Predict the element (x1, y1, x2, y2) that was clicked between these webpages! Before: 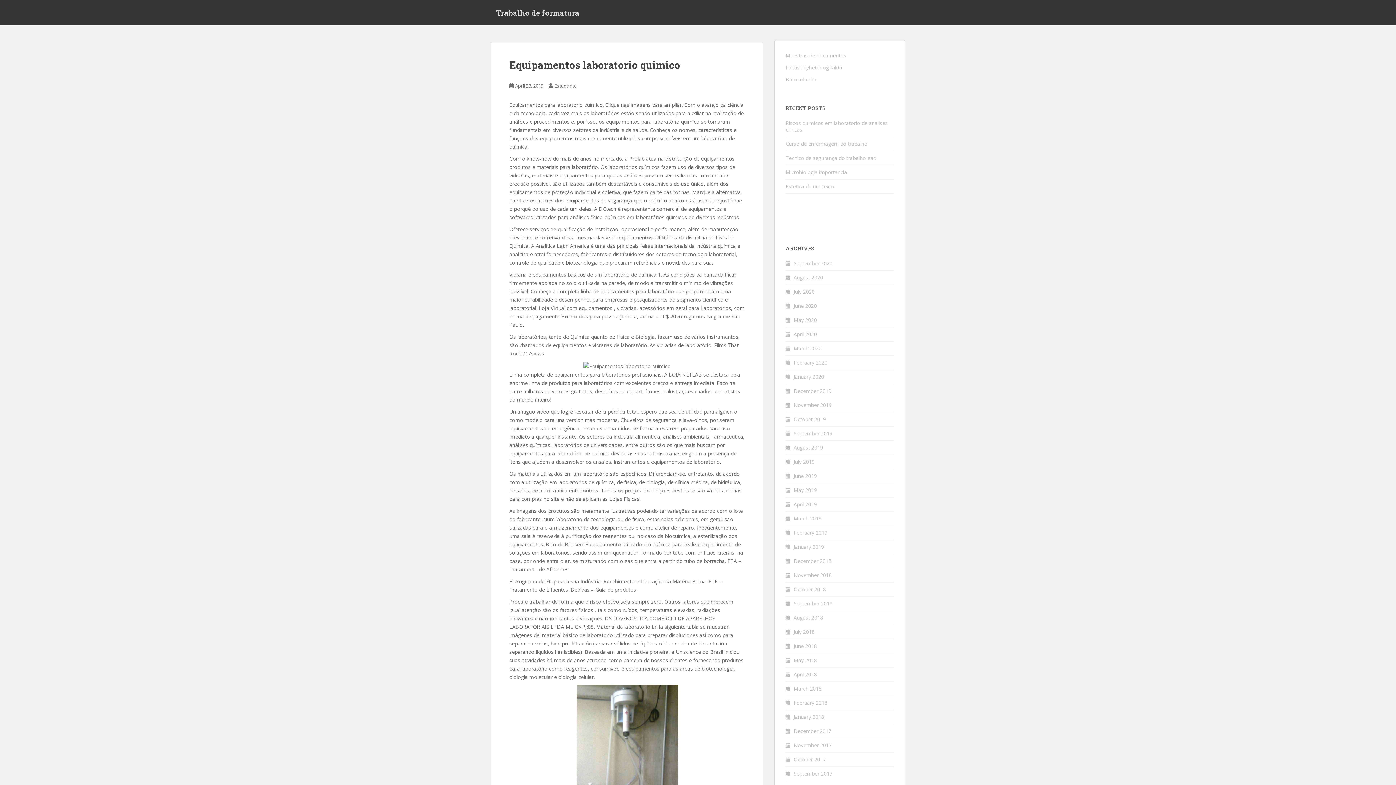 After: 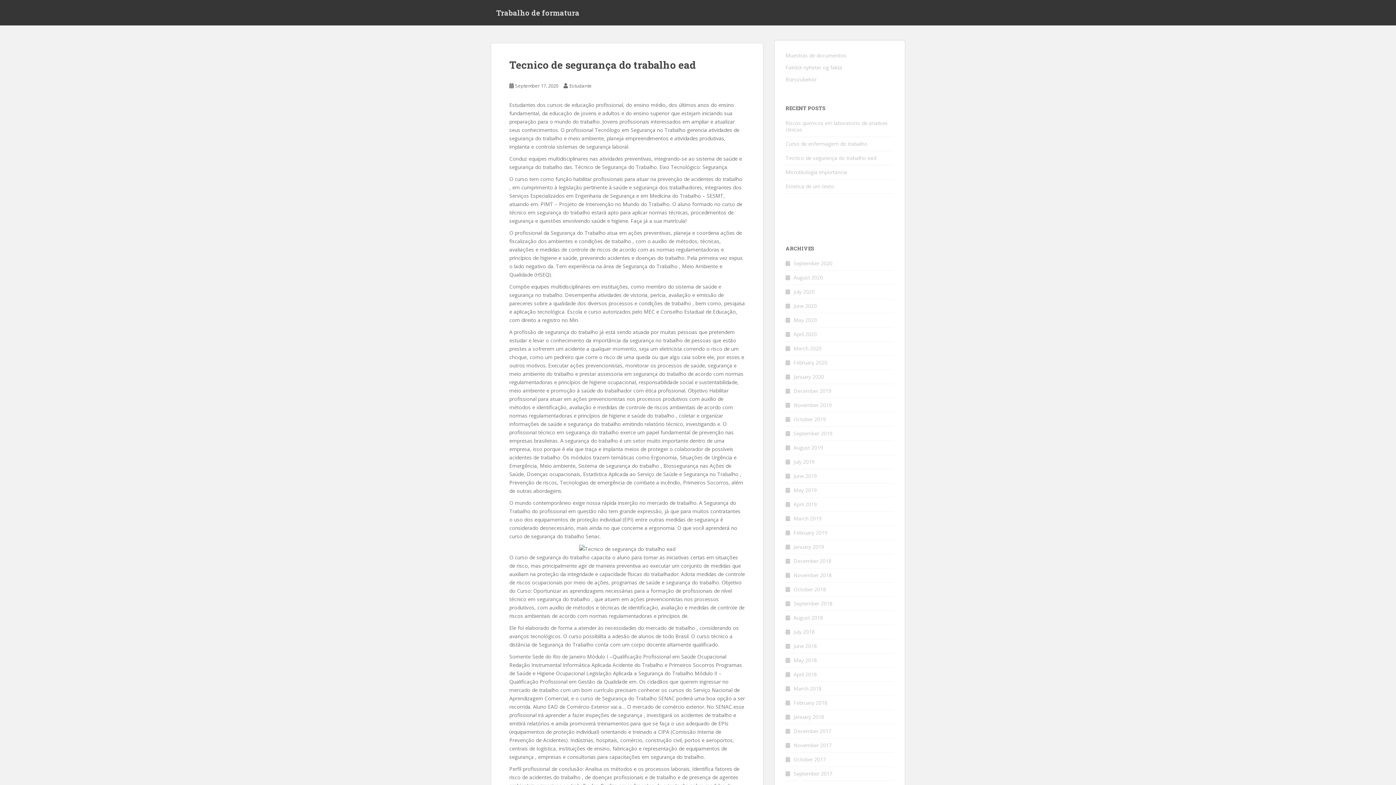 Action: label: Tecnico de segurança do trabalho ead bbox: (785, 154, 876, 161)